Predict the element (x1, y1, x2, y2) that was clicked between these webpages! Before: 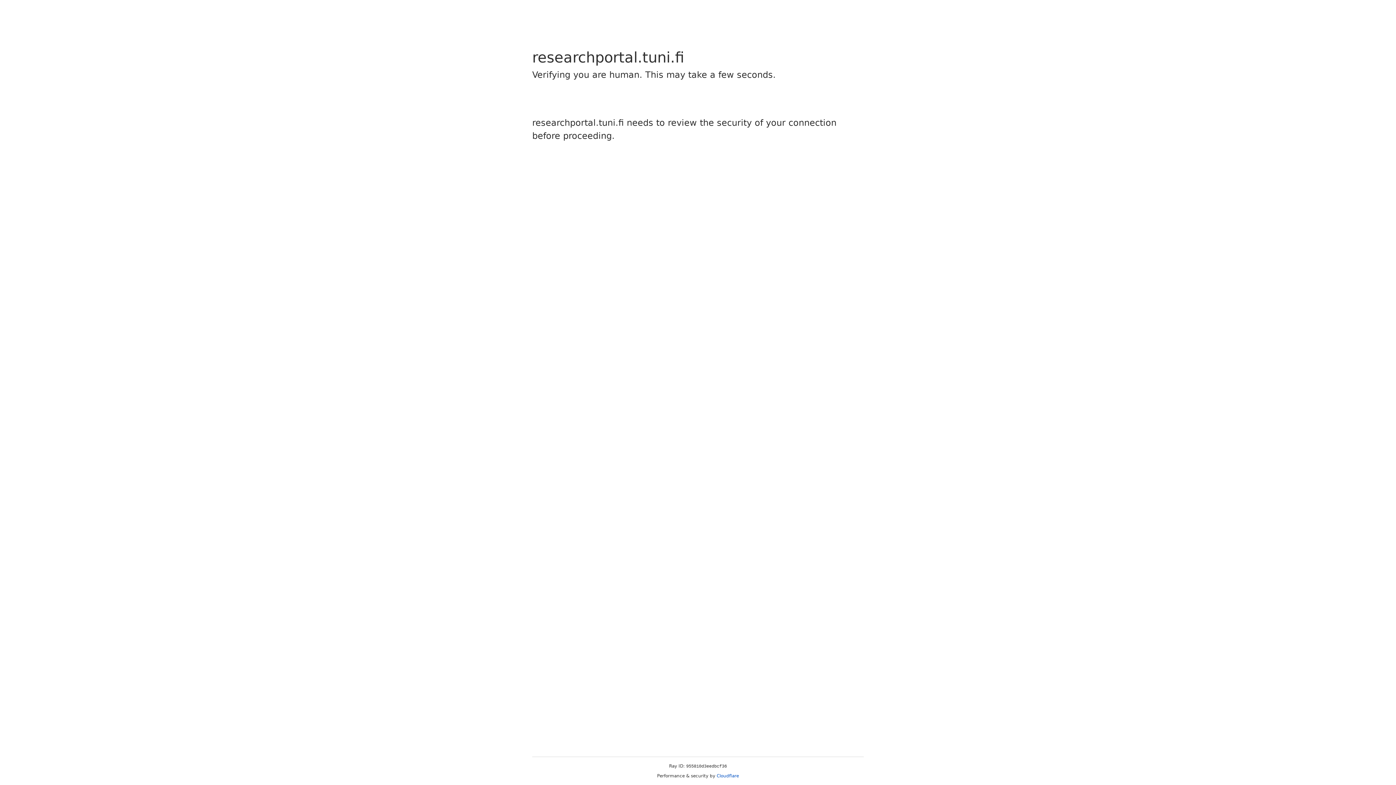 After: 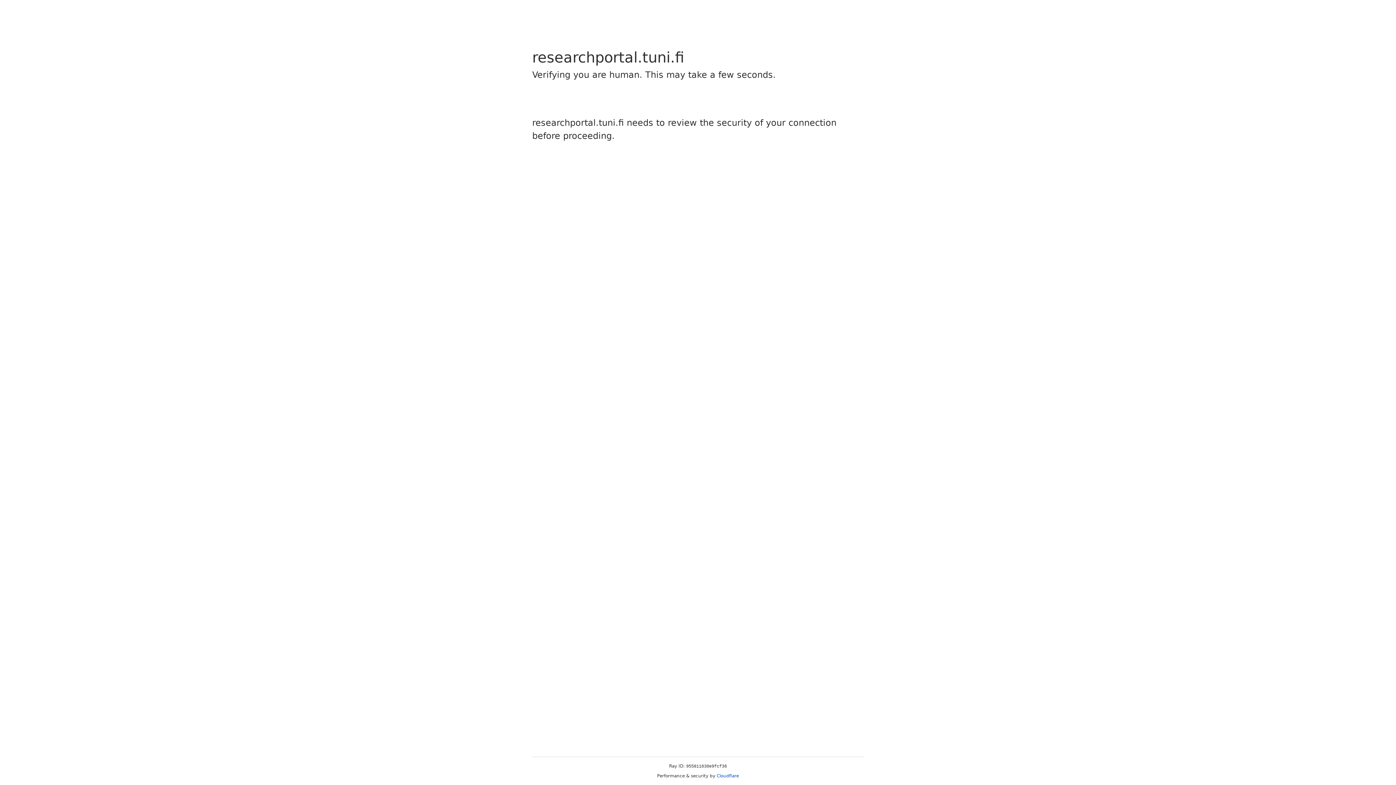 Action: label: Cloudflare bbox: (716, 773, 739, 778)